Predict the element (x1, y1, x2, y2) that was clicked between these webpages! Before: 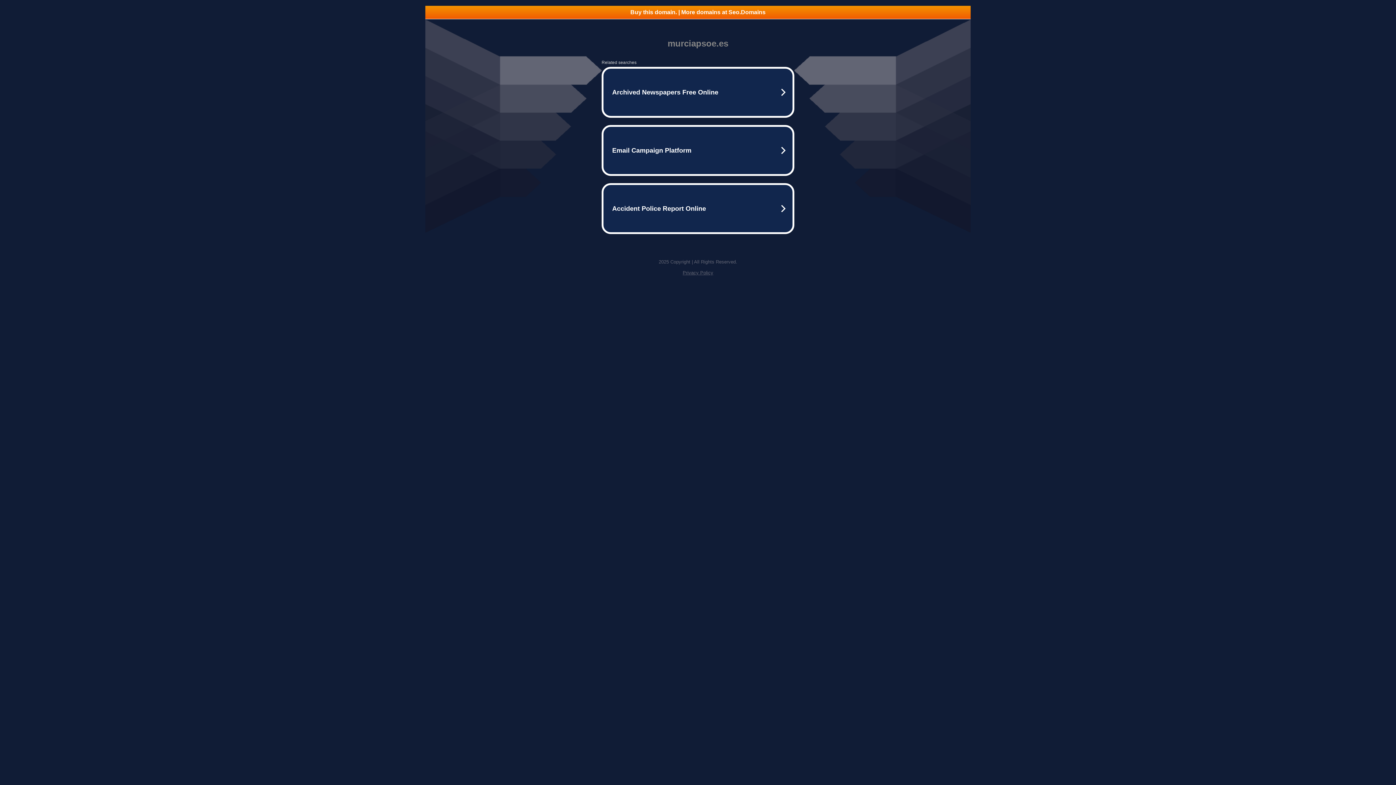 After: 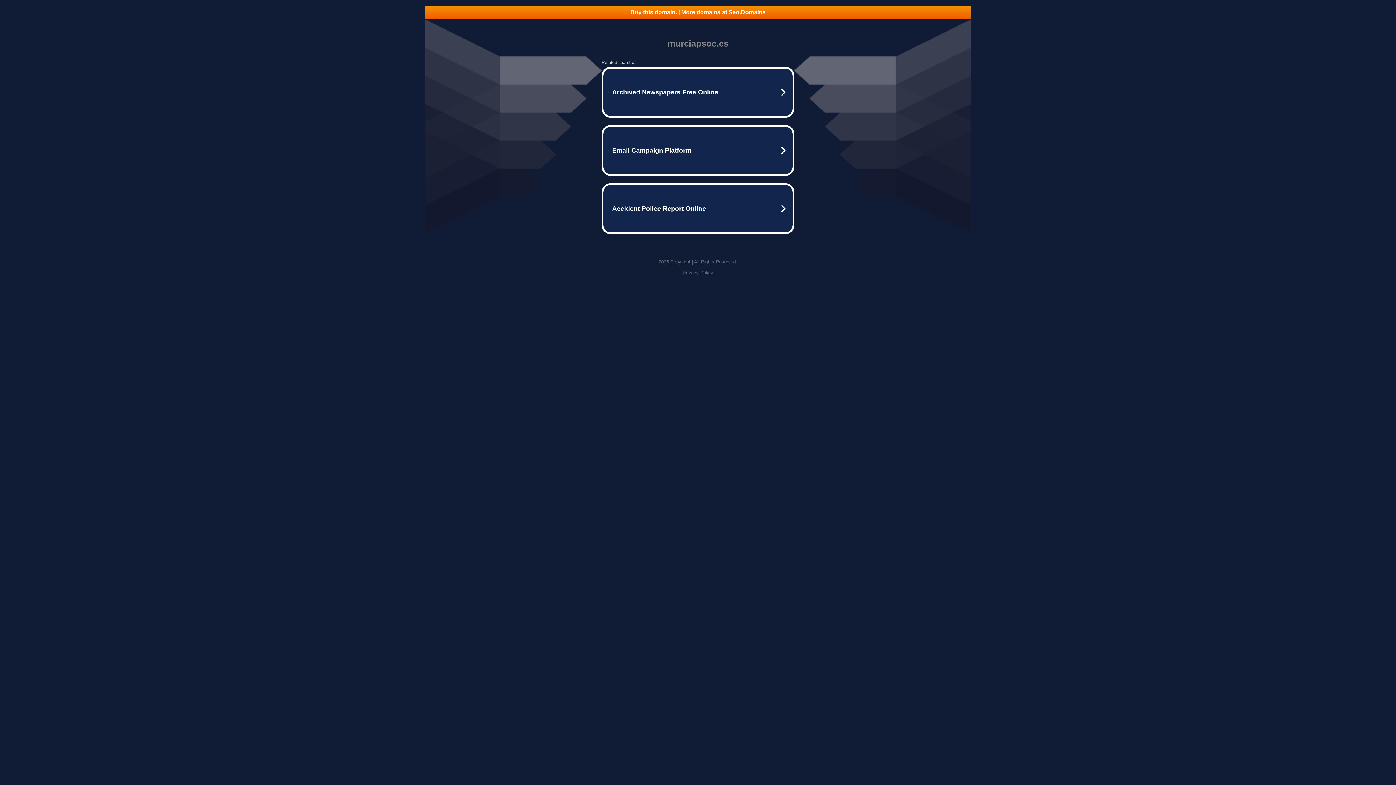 Action: label: Buy this domain. | More domains at Seo.Domains bbox: (425, 5, 970, 18)